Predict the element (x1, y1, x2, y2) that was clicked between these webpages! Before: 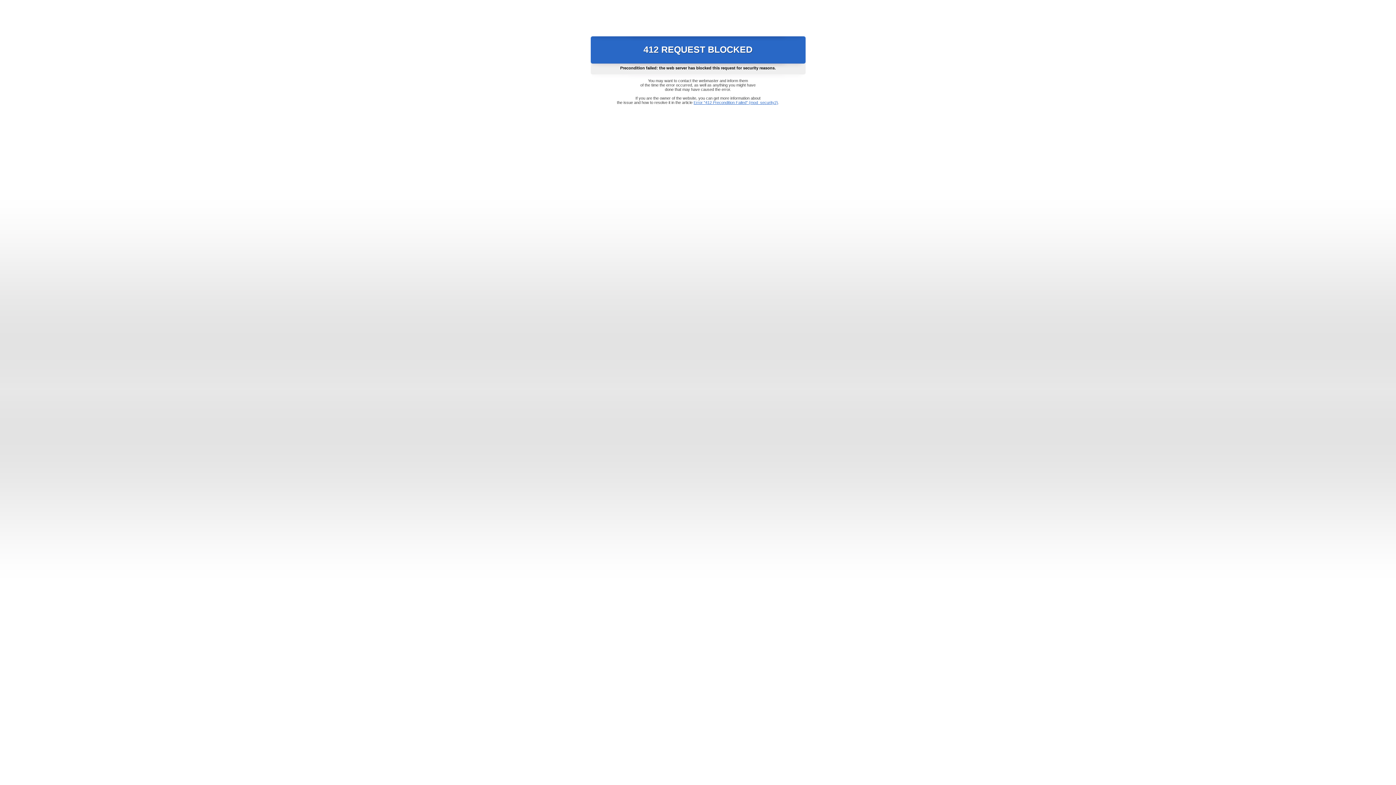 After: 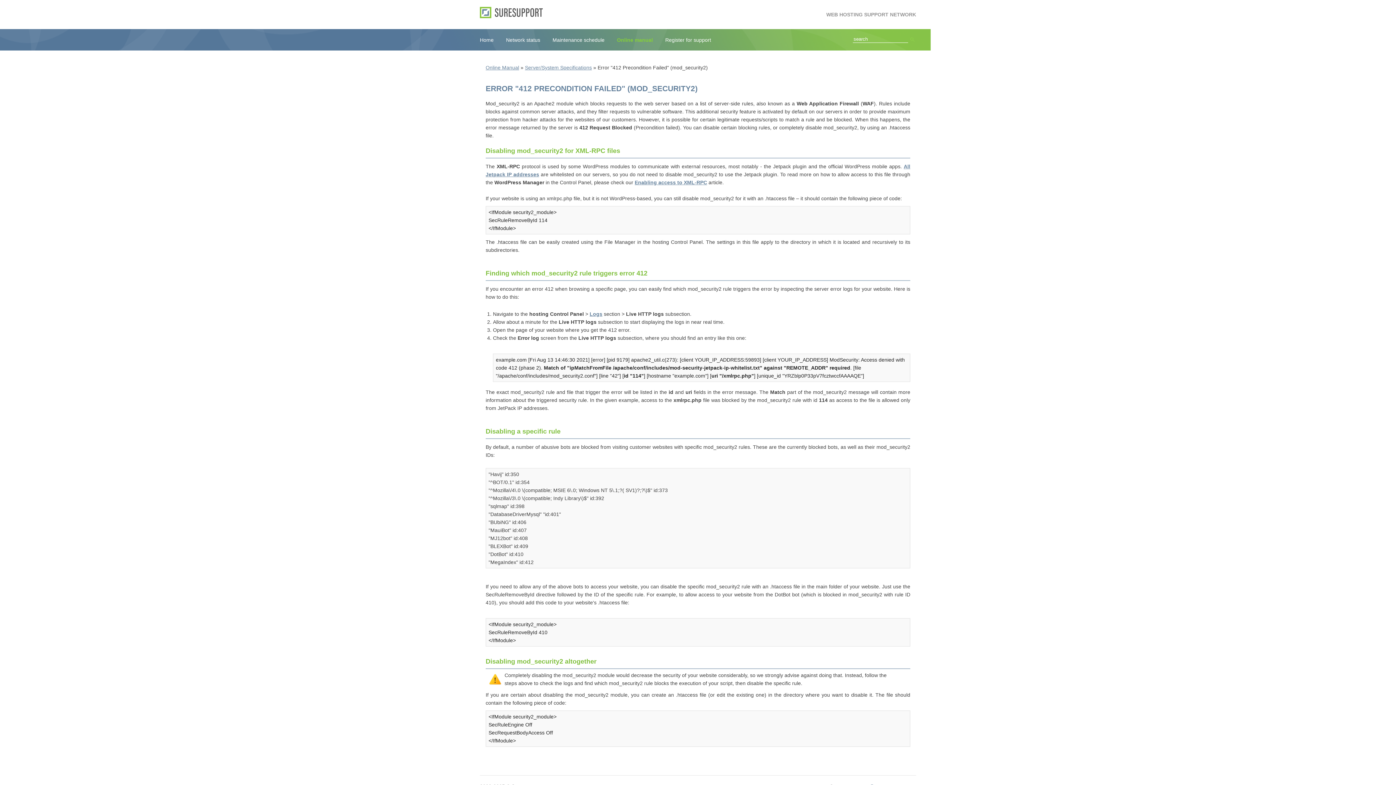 Action: label: Error "412 Precondition Failed" (mod_security2) bbox: (693, 100, 778, 104)